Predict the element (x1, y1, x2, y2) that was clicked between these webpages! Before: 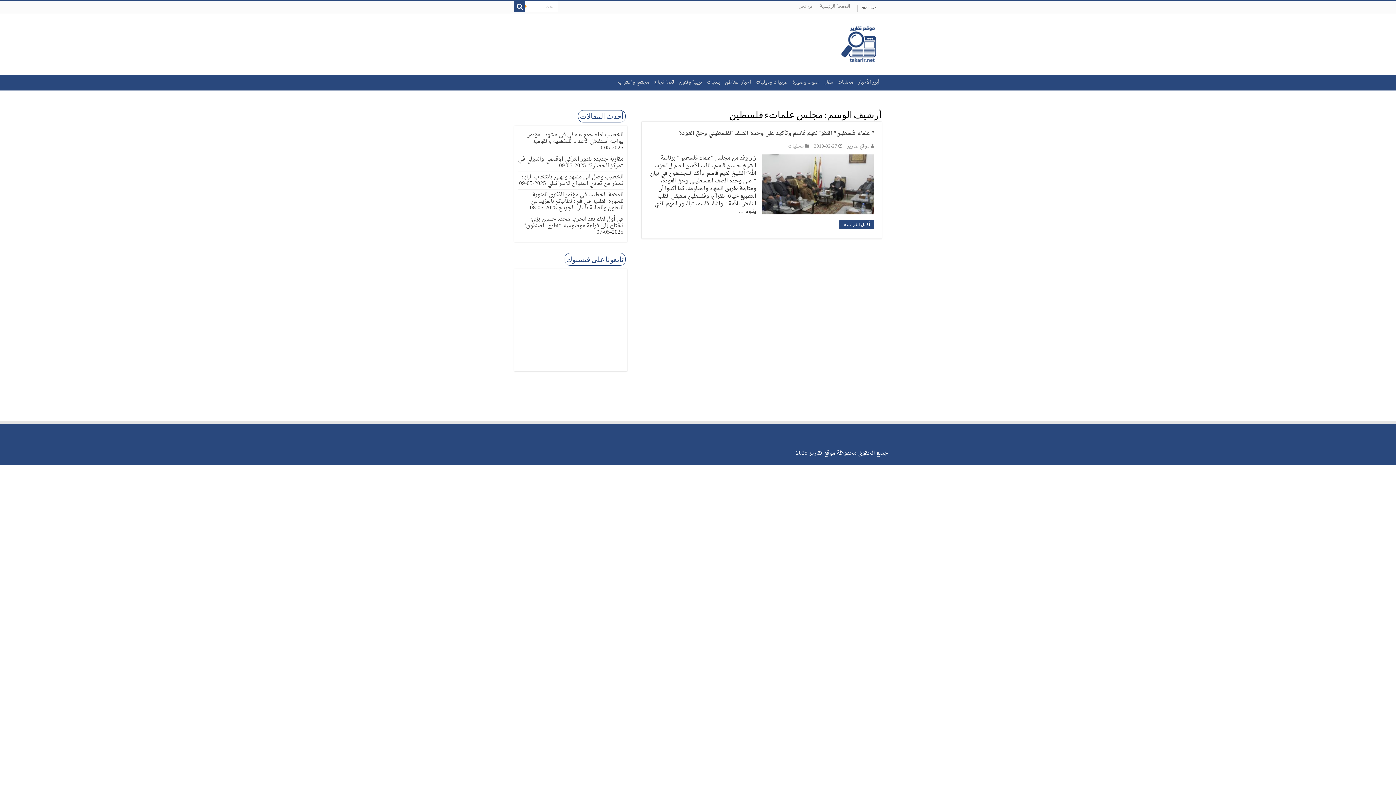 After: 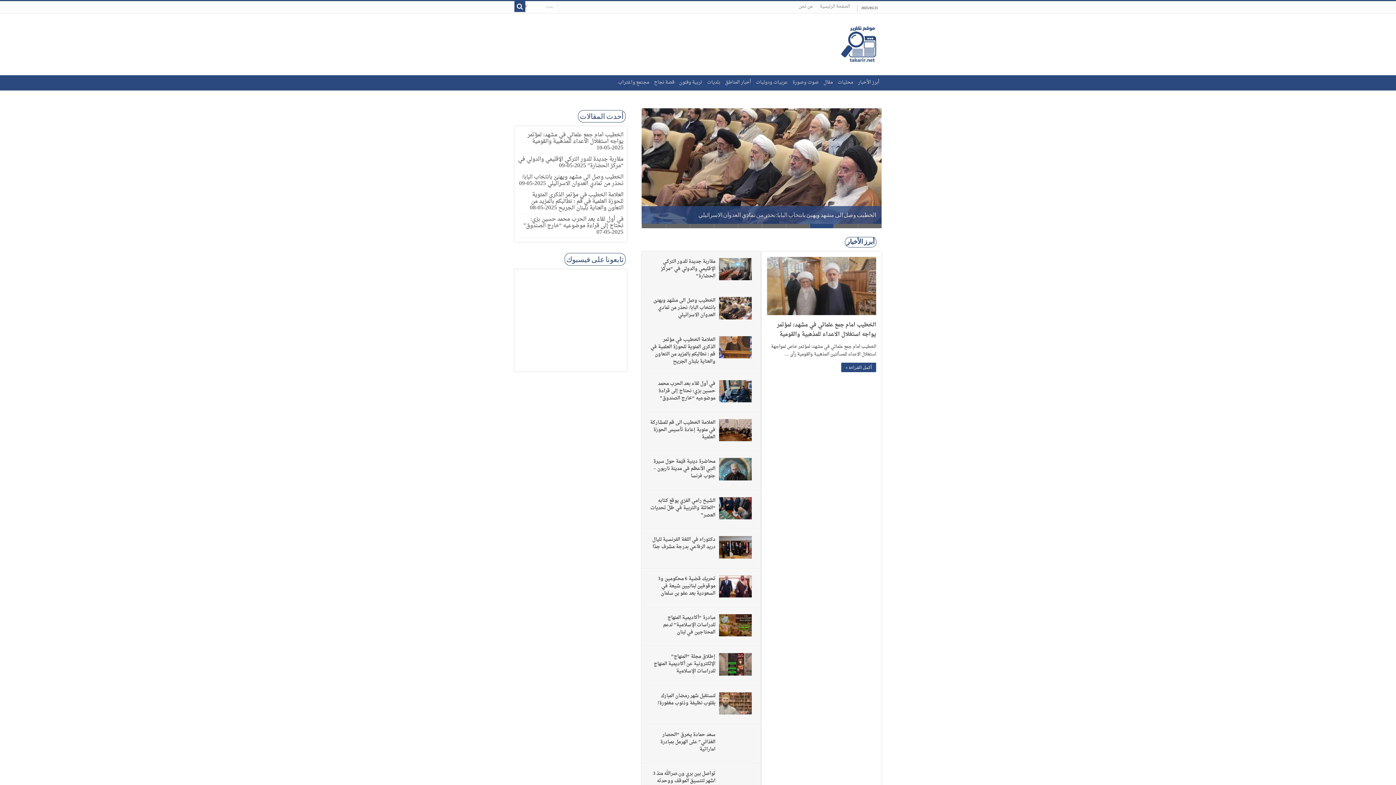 Action: bbox: (841, 34, 876, 51)